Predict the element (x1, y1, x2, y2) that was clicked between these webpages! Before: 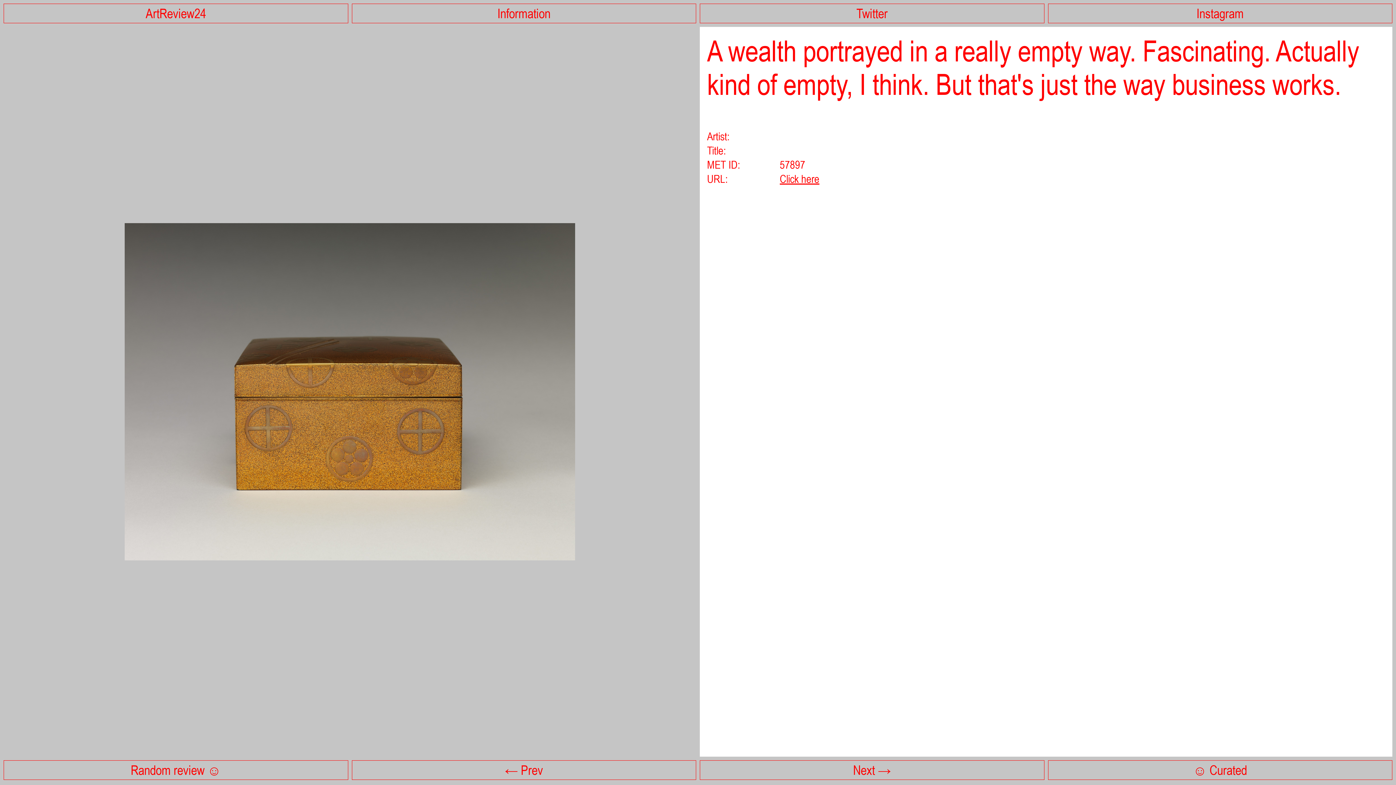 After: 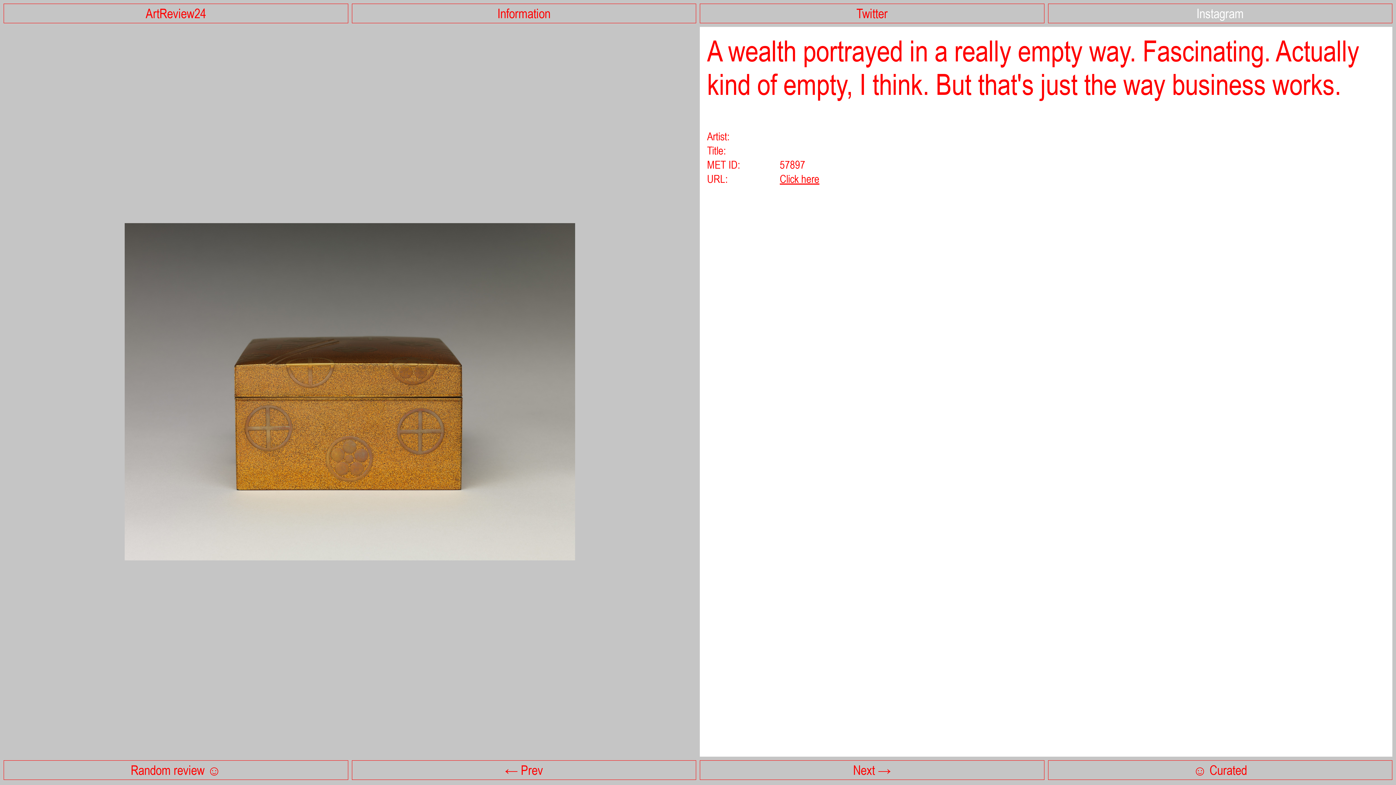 Action: bbox: (1048, 3, 1392, 23) label: Instagram